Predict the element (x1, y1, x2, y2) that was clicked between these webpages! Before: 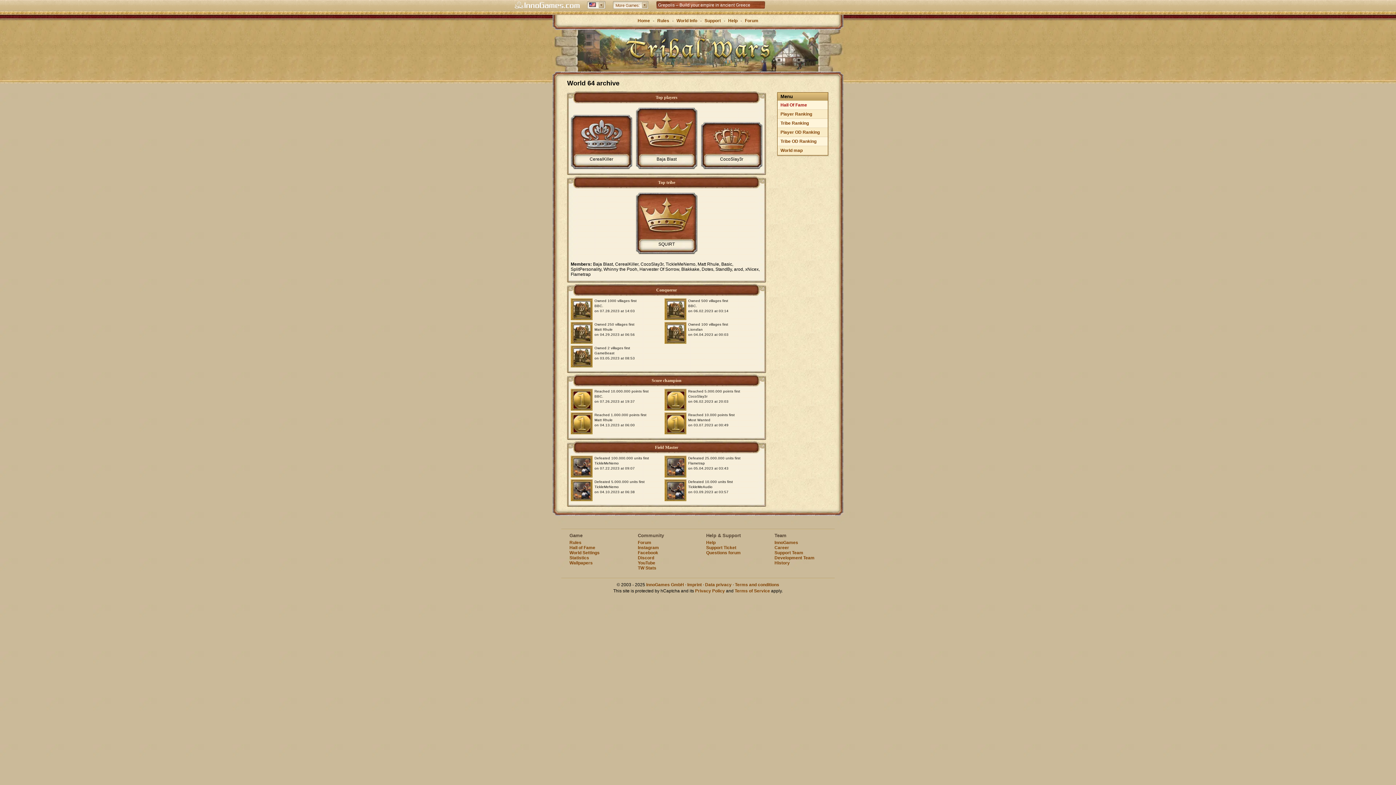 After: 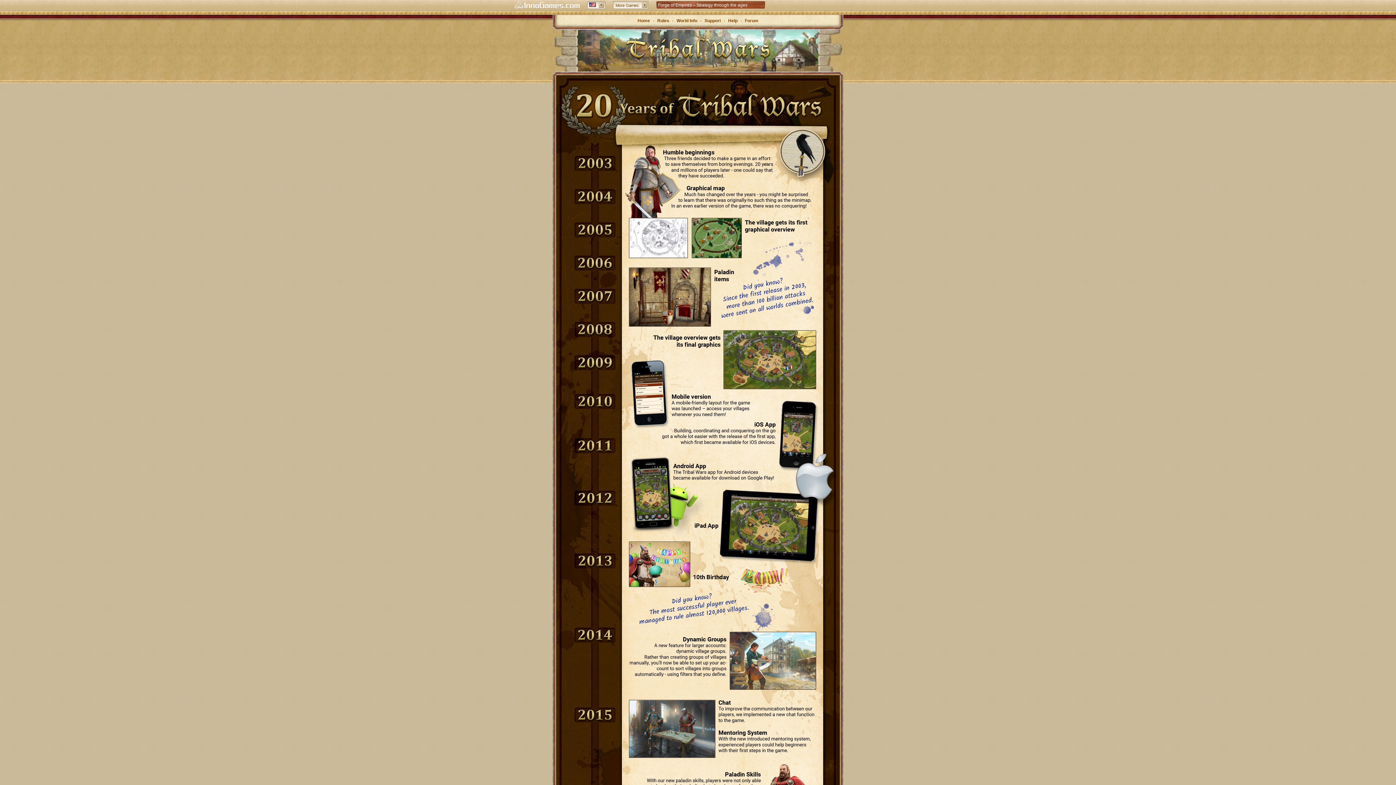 Action: bbox: (774, 560, 790, 565) label: History